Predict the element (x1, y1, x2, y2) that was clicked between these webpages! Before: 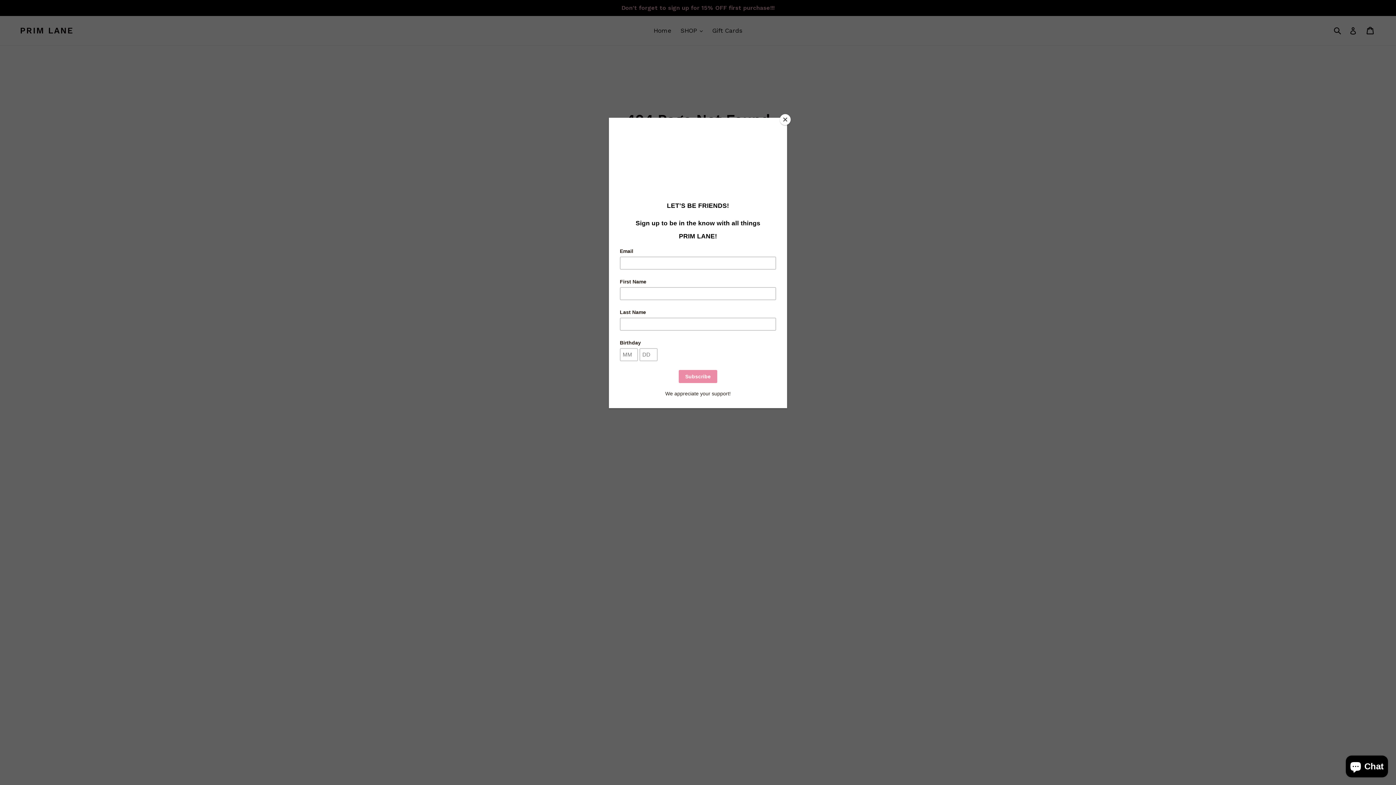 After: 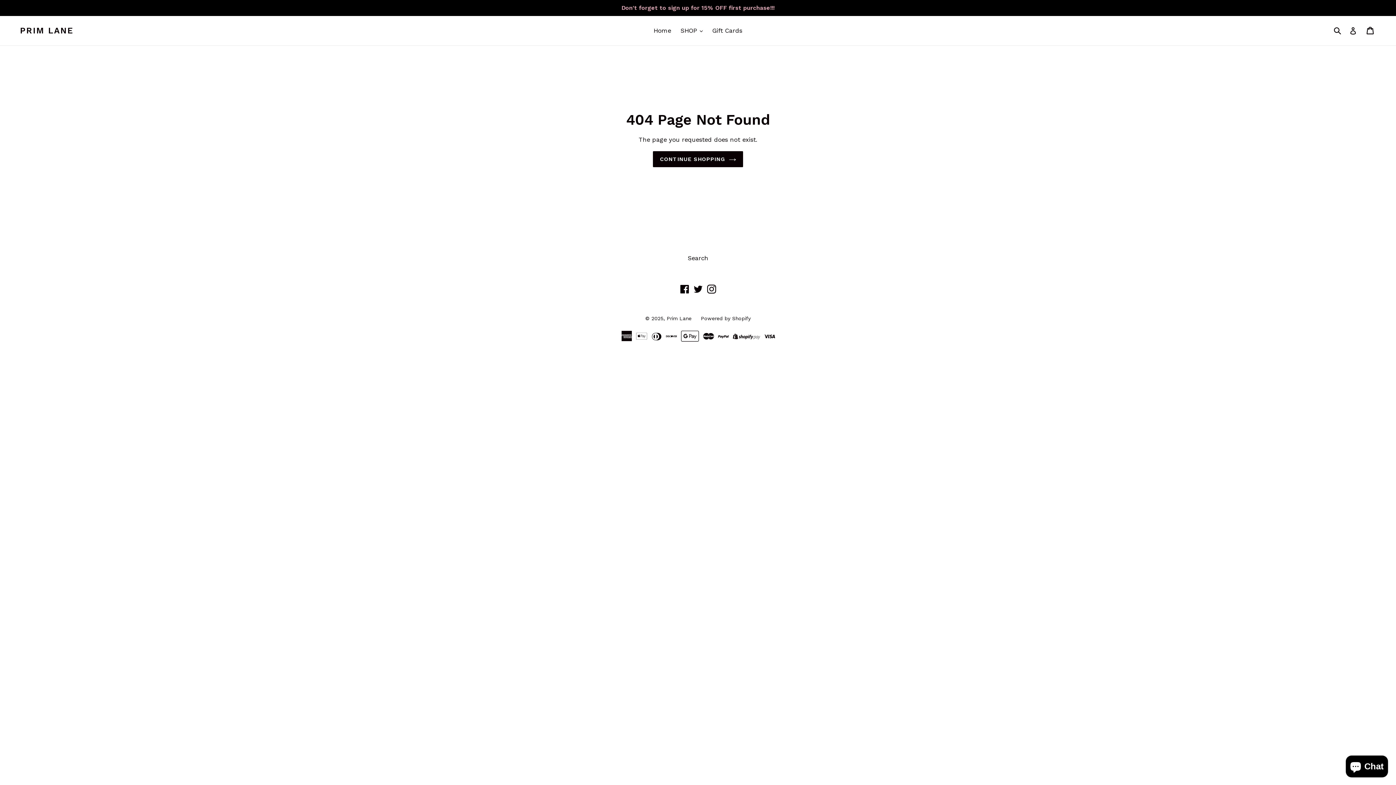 Action: label: Close bbox: (780, 114, 790, 125)